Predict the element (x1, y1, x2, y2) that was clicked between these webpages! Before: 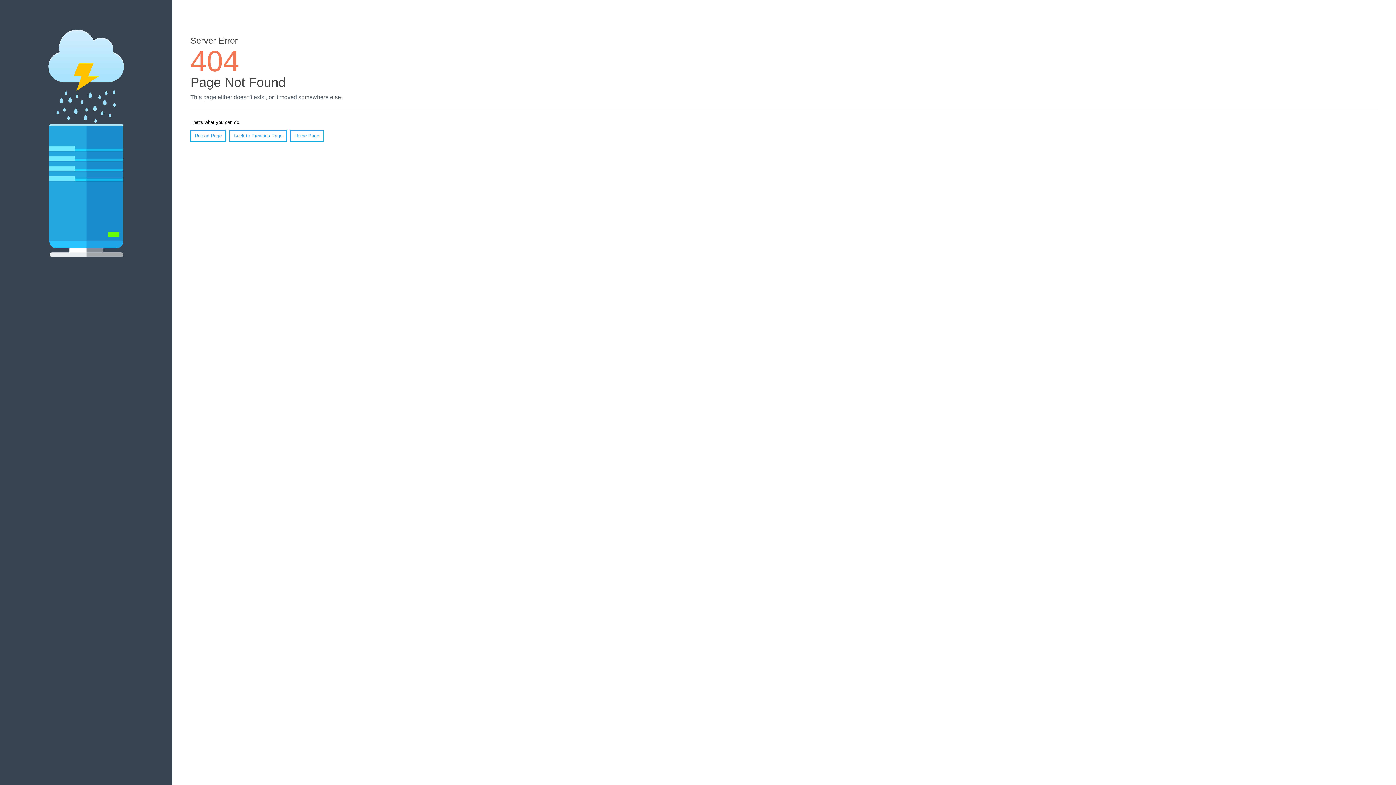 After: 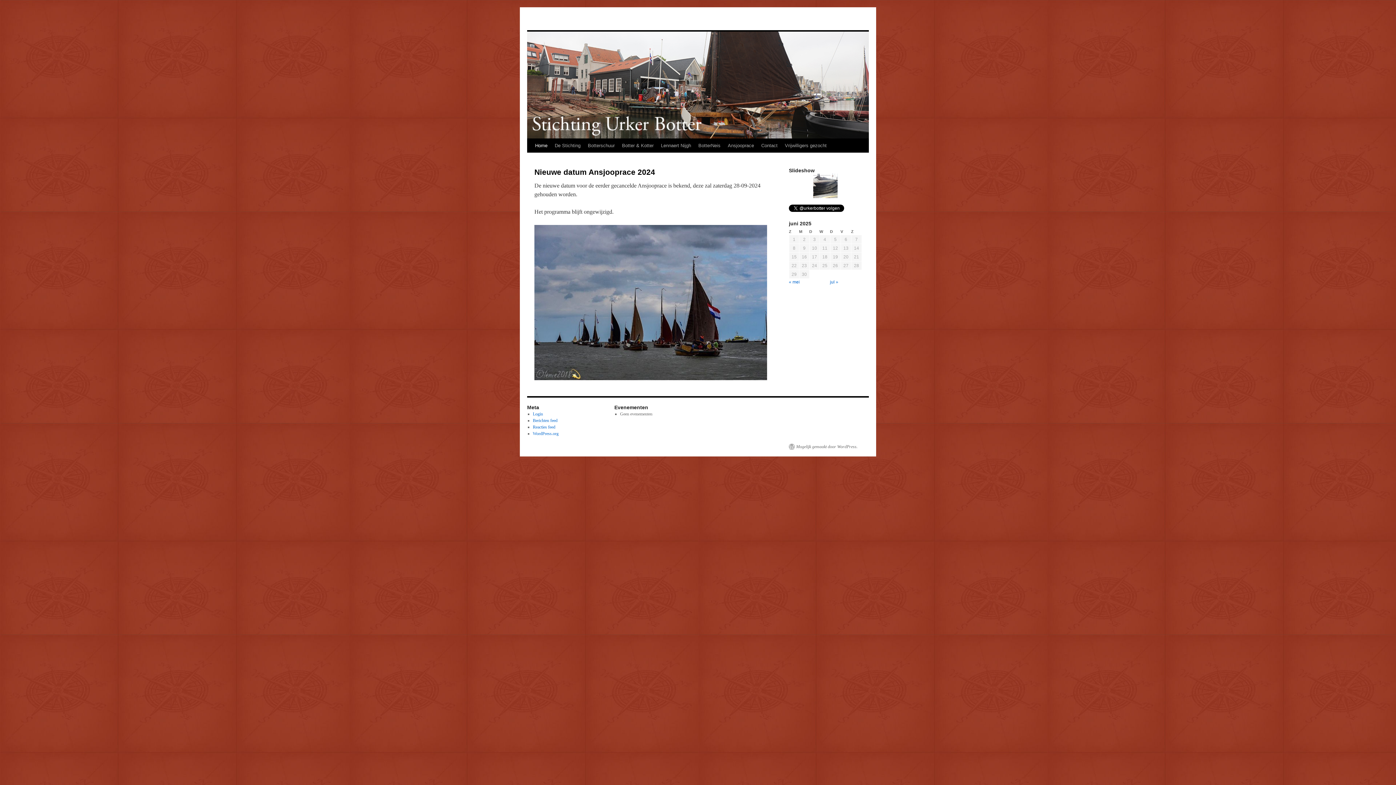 Action: label: Home Page bbox: (290, 130, 323, 141)